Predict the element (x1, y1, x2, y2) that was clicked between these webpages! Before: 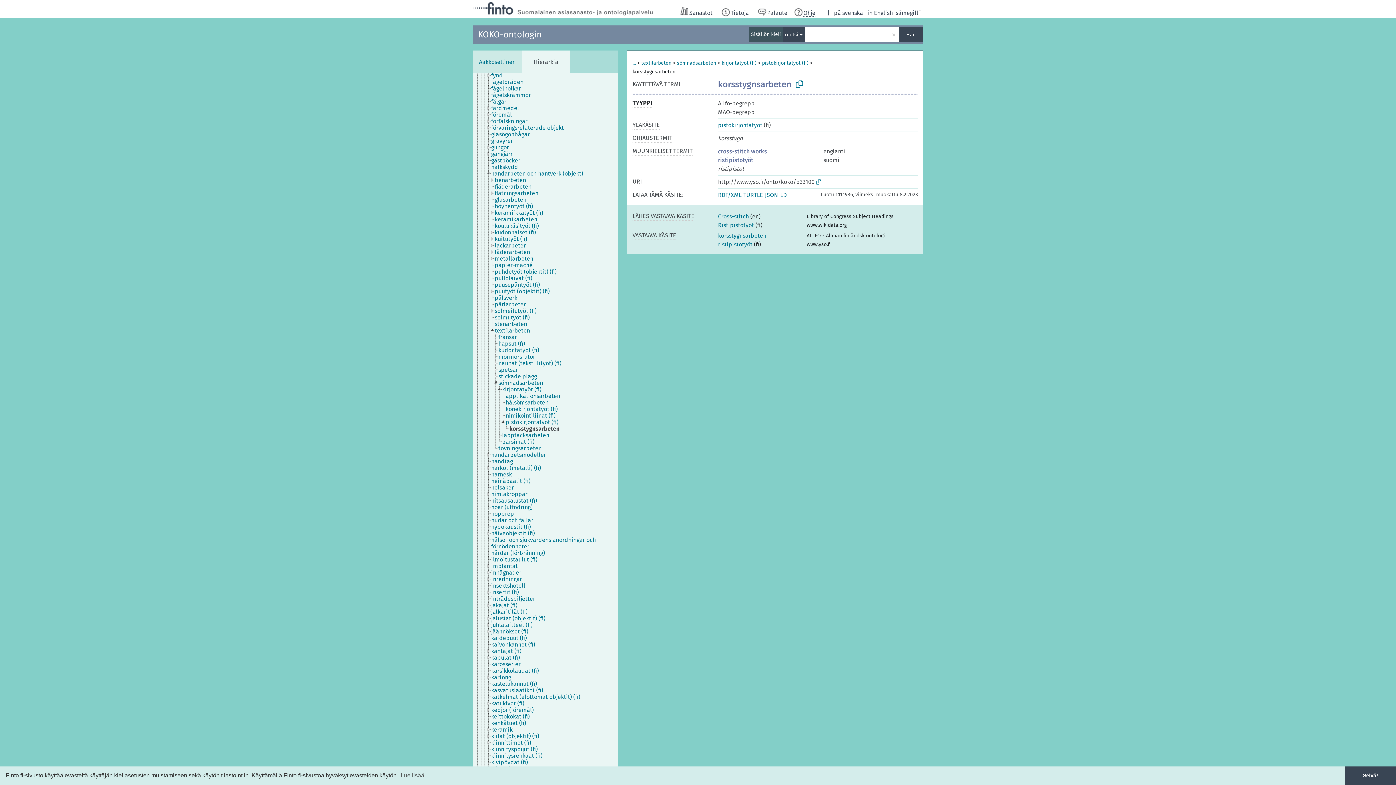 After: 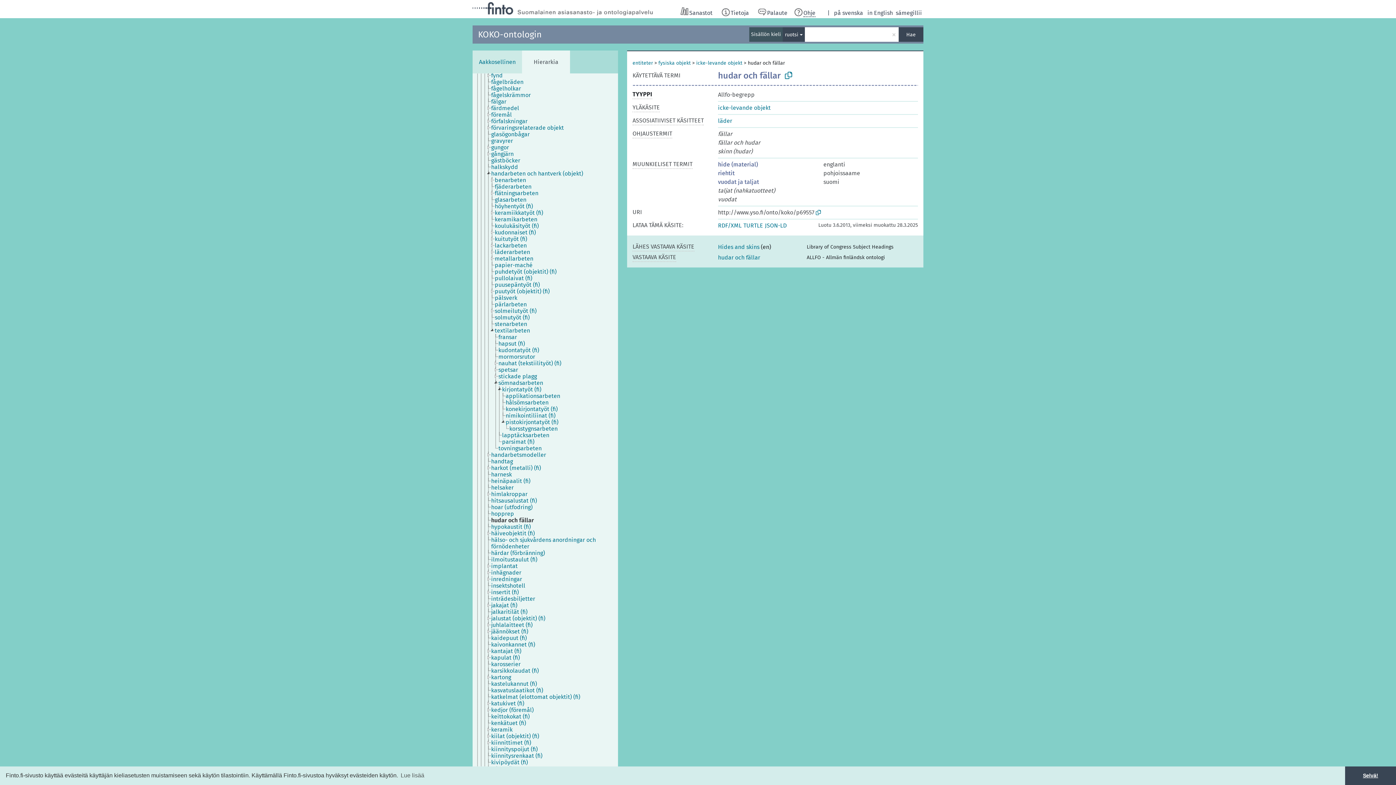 Action: bbox: (490, 517, 540, 524) label: hudar och fällar